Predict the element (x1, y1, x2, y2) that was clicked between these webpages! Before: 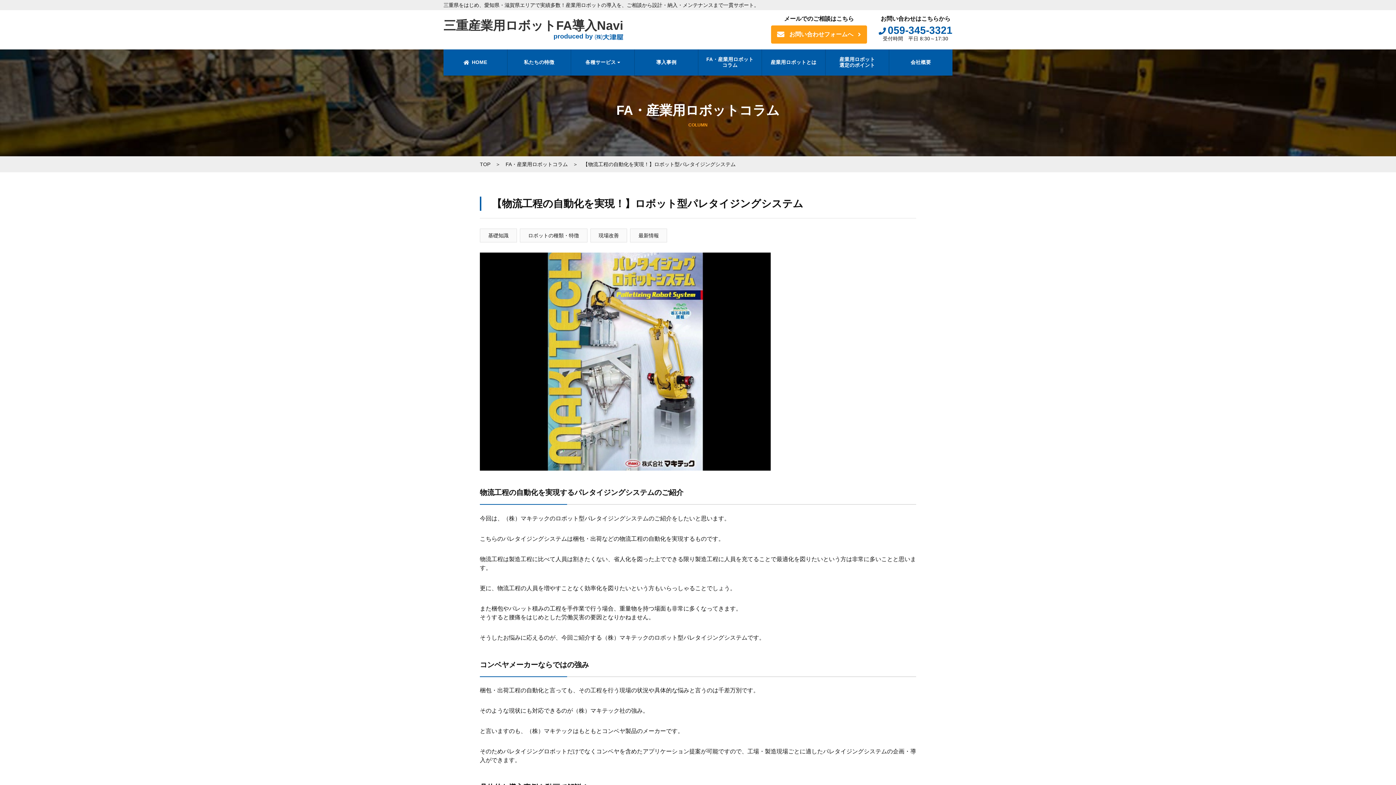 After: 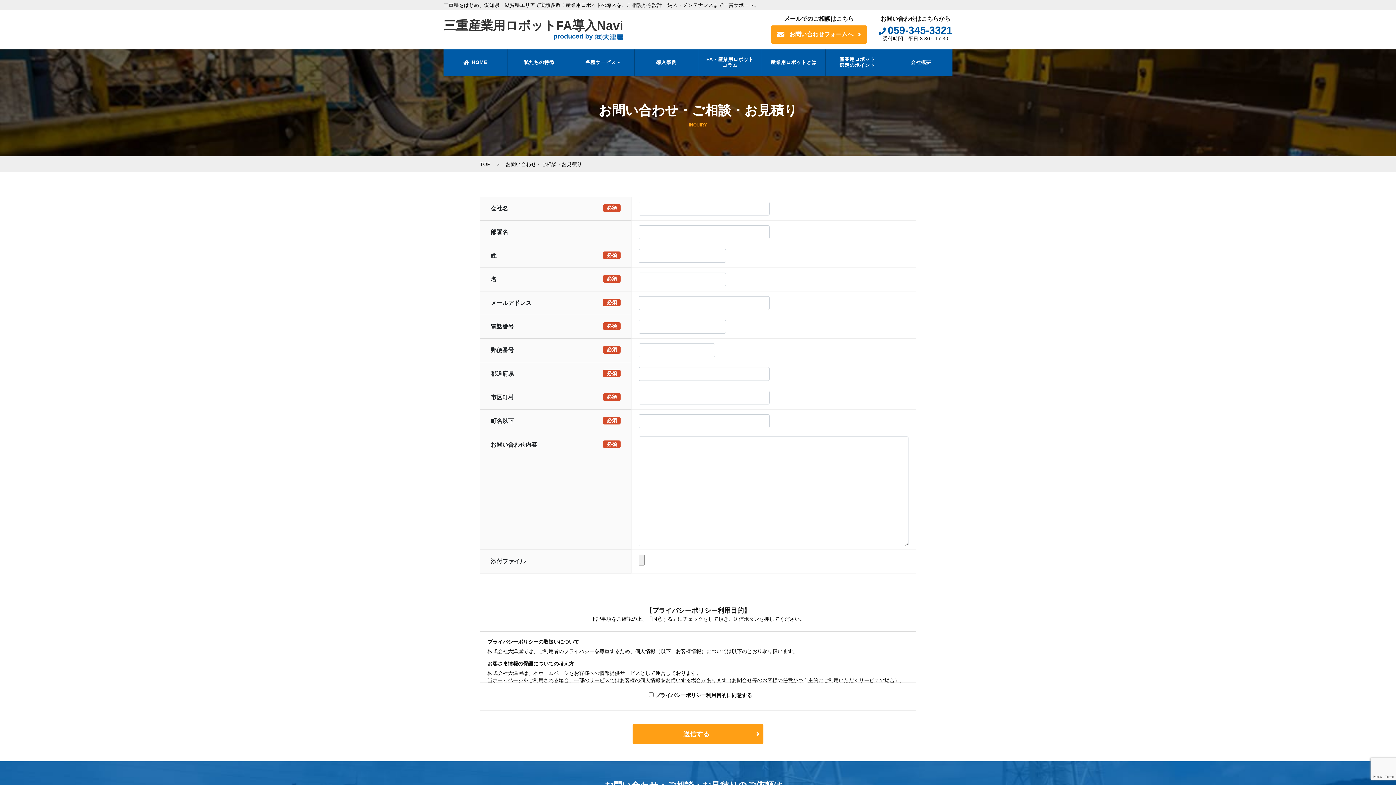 Action: bbox: (771, 25, 867, 43) label: お問い合わせフォームへ